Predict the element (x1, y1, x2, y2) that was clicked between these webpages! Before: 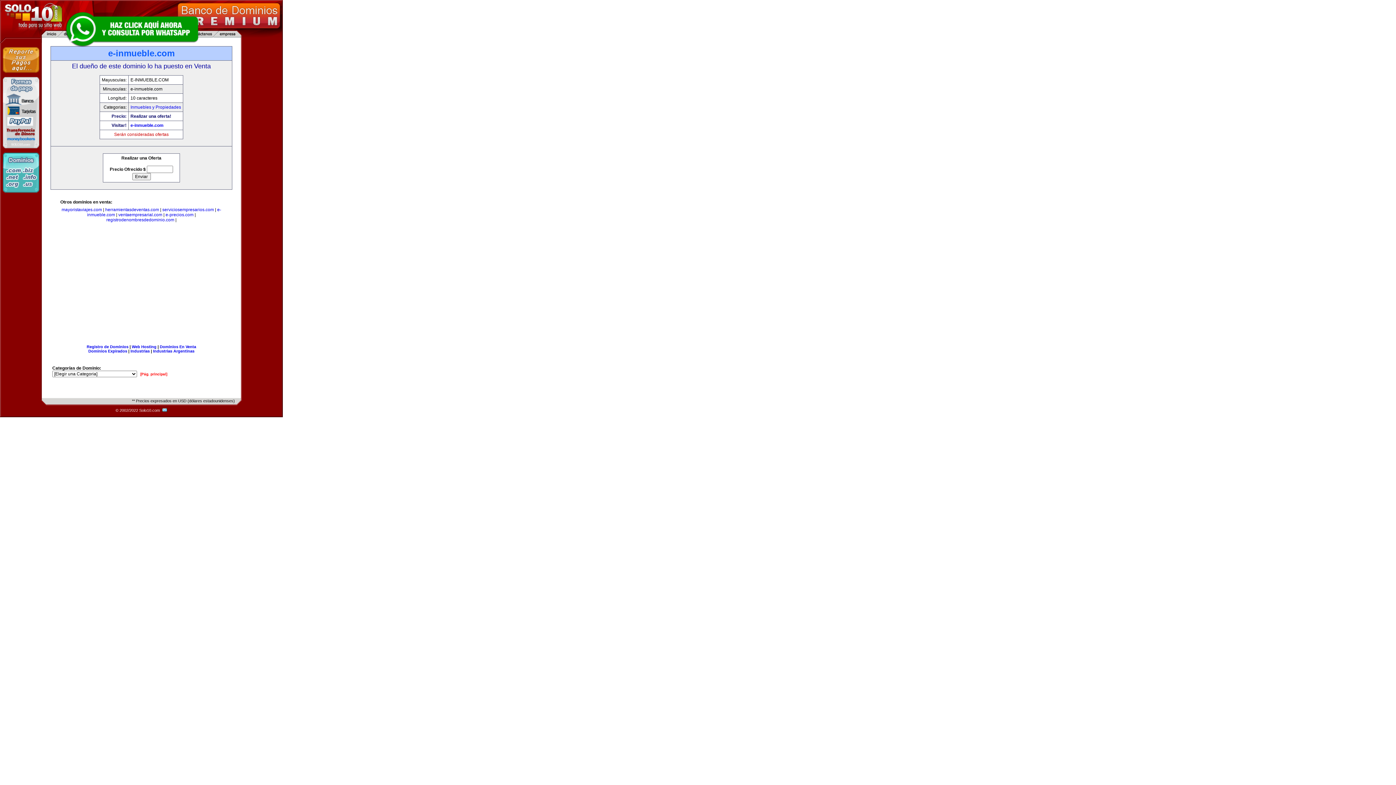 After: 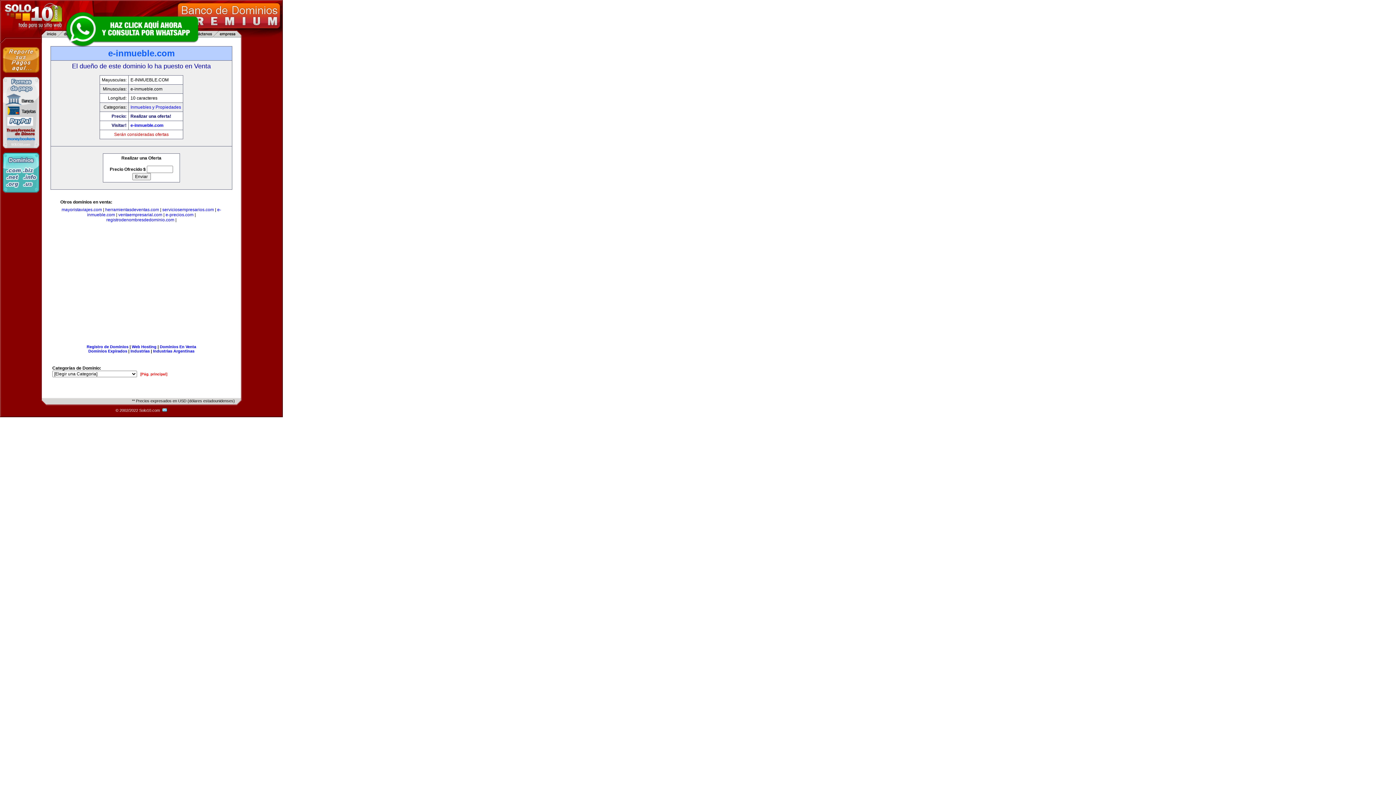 Action: bbox: (63, 10, 200, 47)